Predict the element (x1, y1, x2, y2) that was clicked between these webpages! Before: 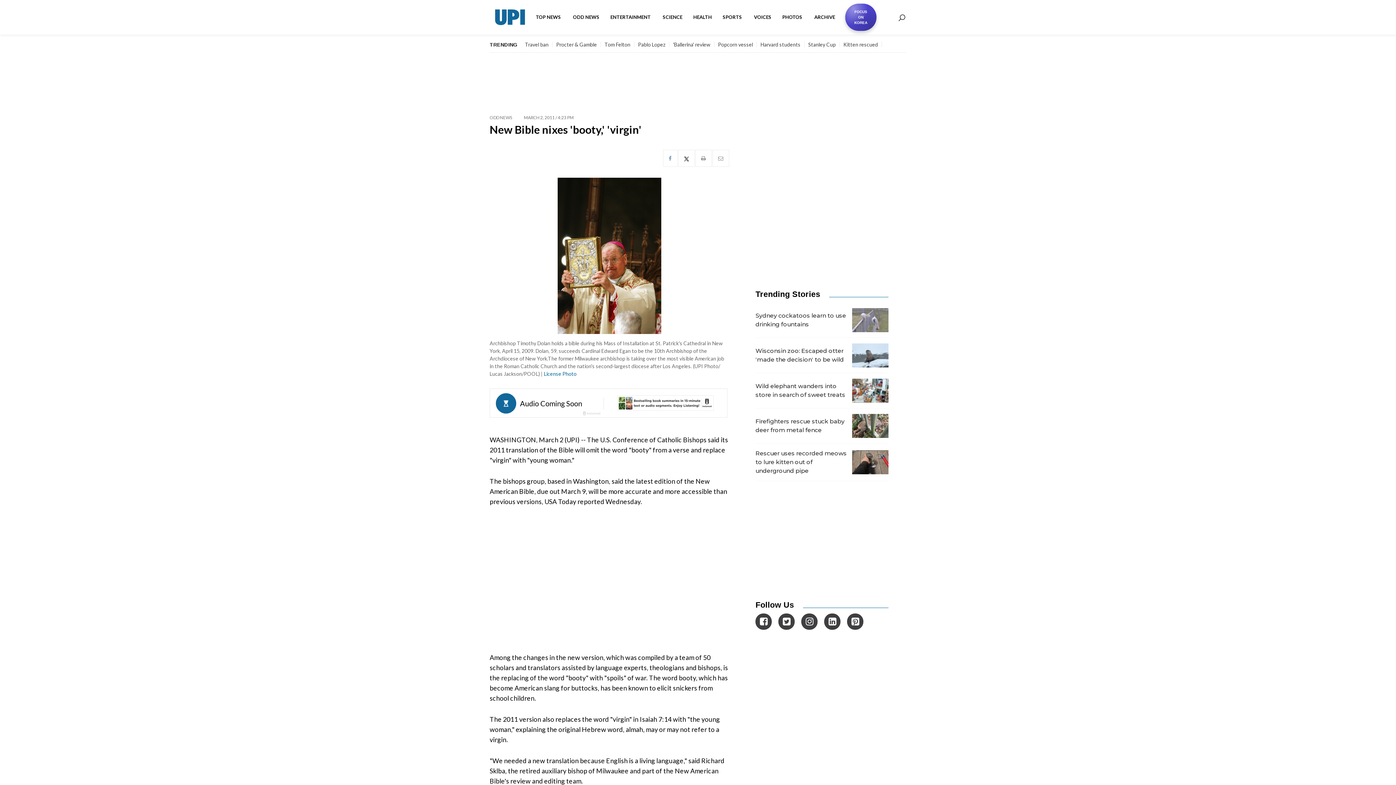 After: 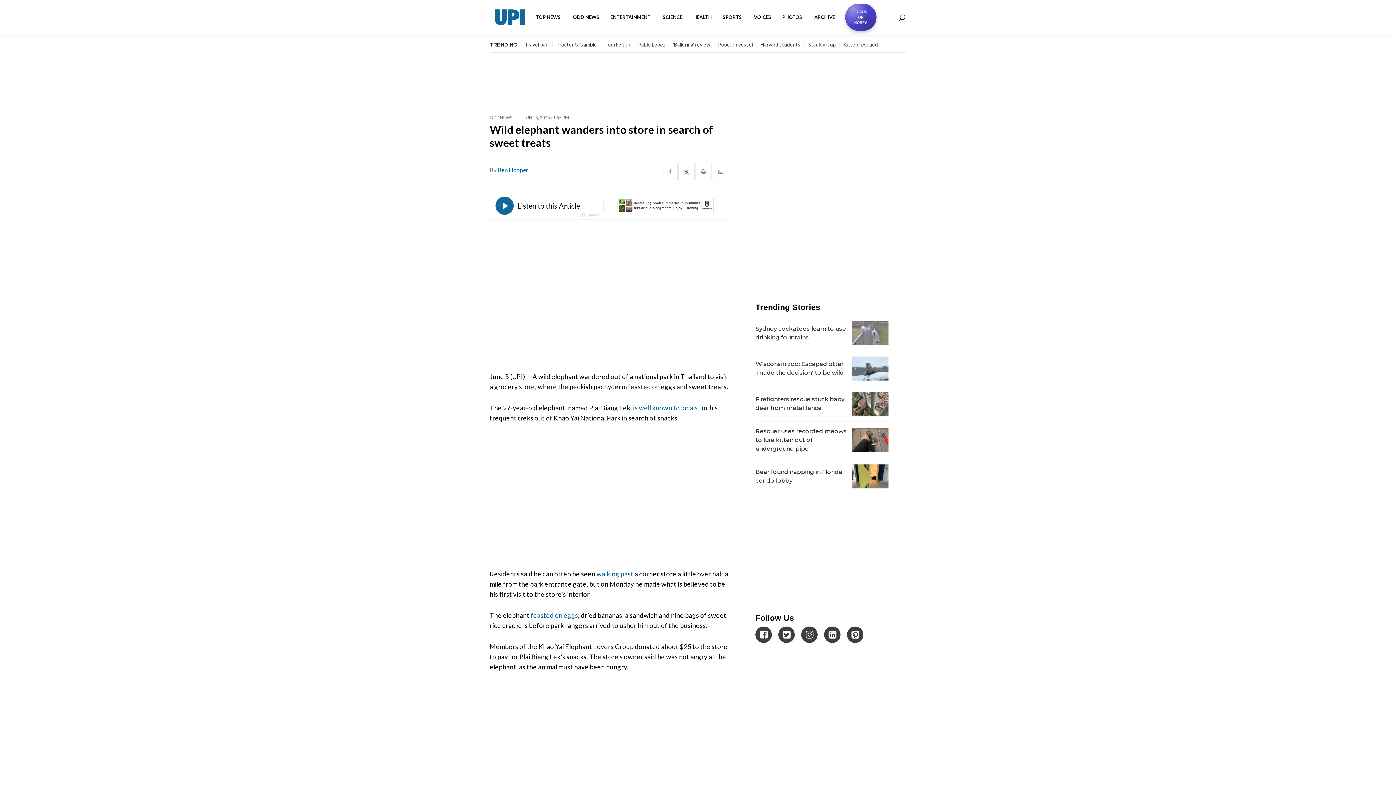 Action: bbox: (755, 373, 888, 408) label: Wild elephant wanders into store in search of sweet treats